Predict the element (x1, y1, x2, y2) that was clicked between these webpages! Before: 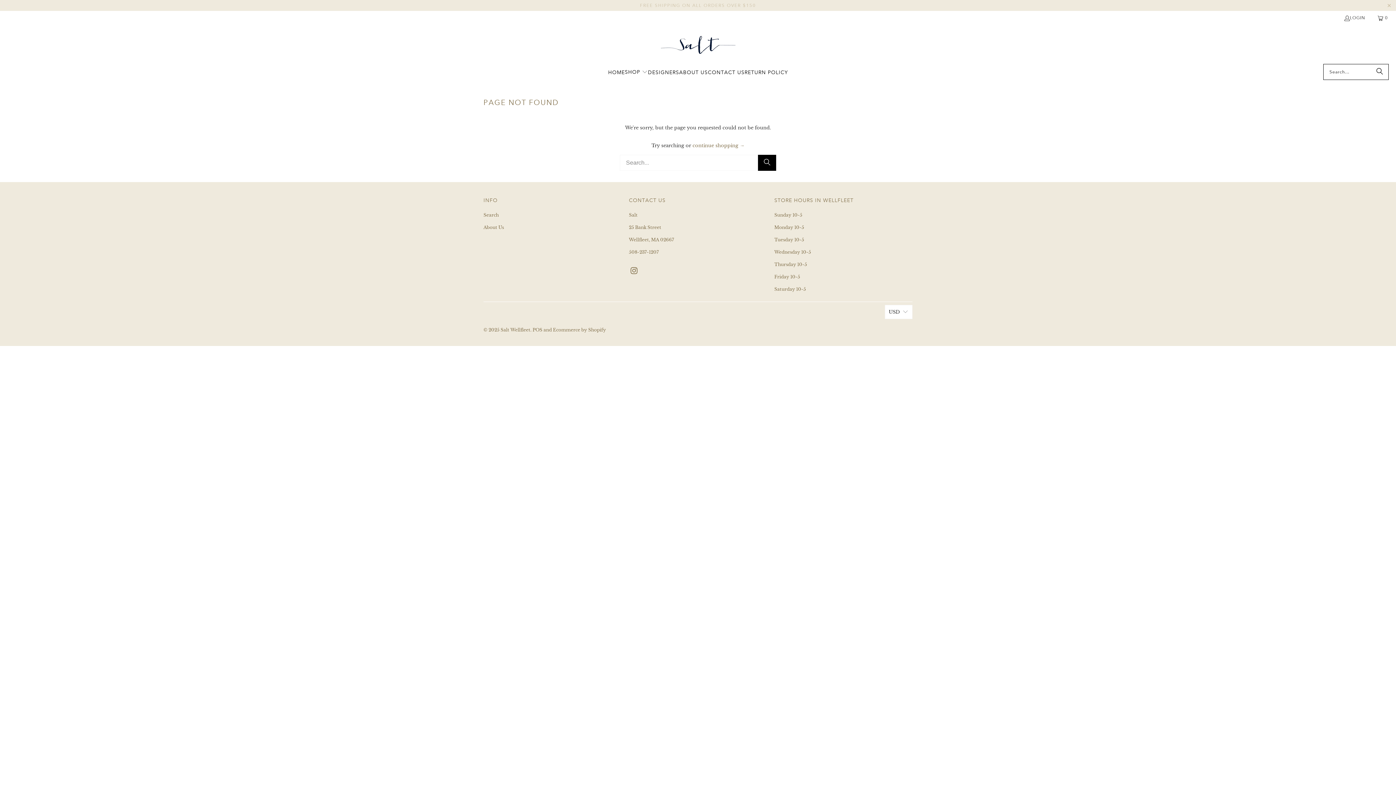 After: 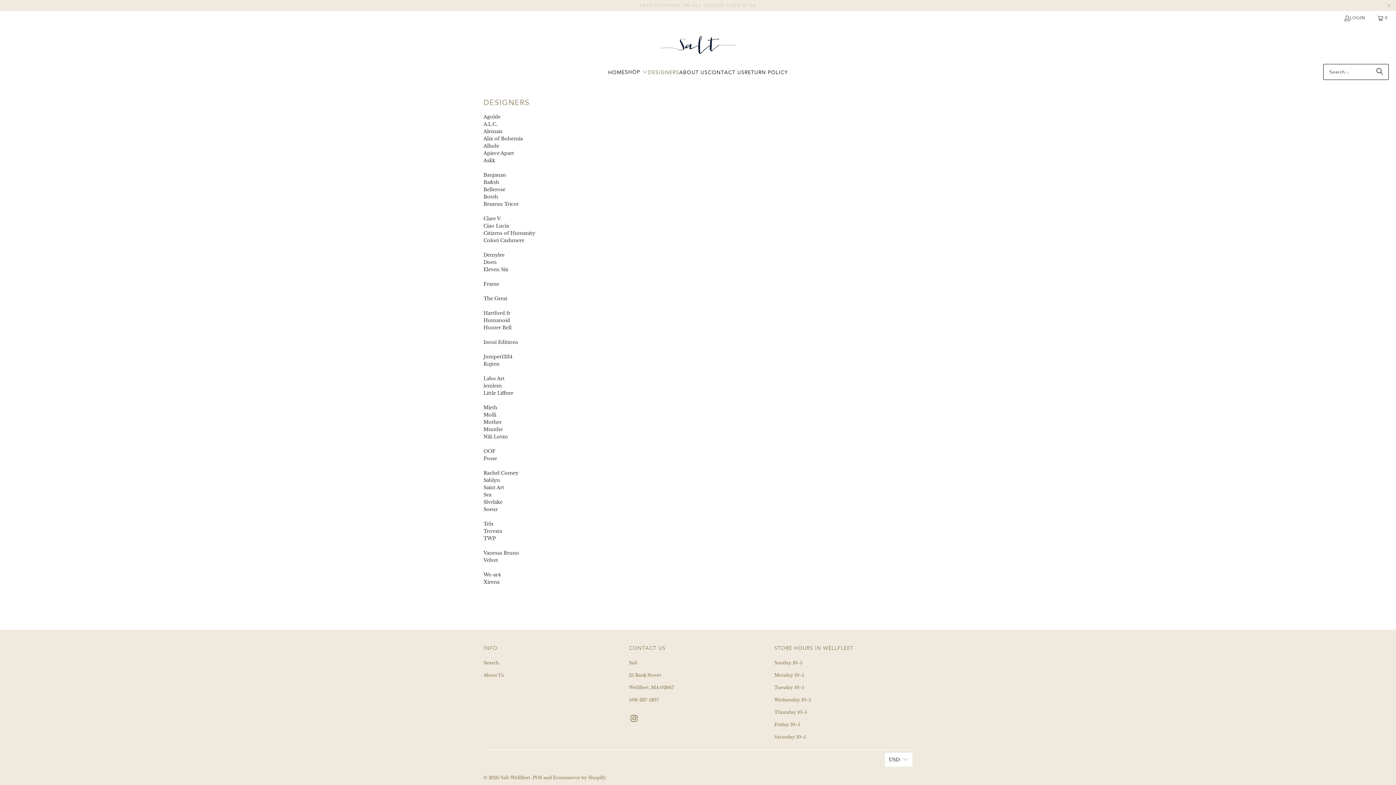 Action: bbox: (648, 64, 679, 80) label: DESIGNERS